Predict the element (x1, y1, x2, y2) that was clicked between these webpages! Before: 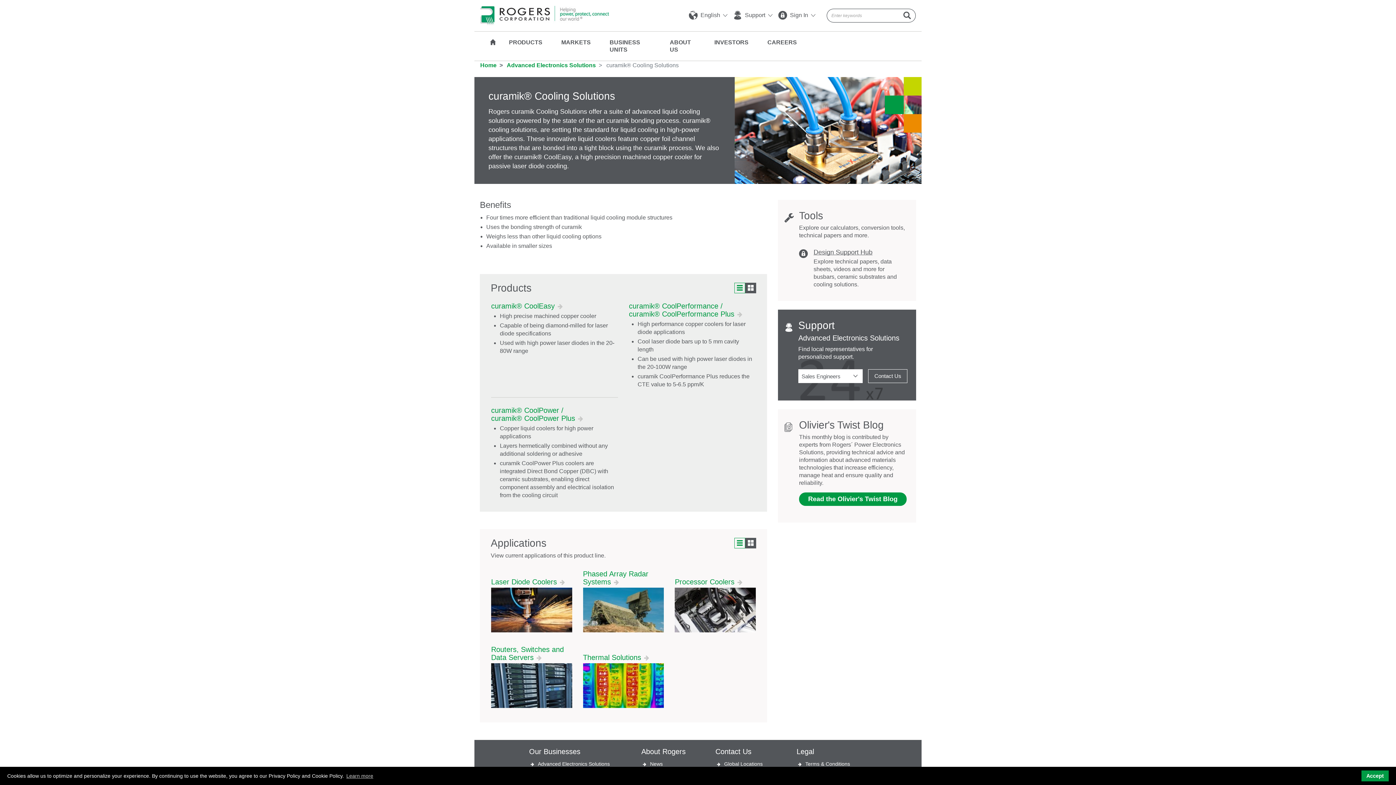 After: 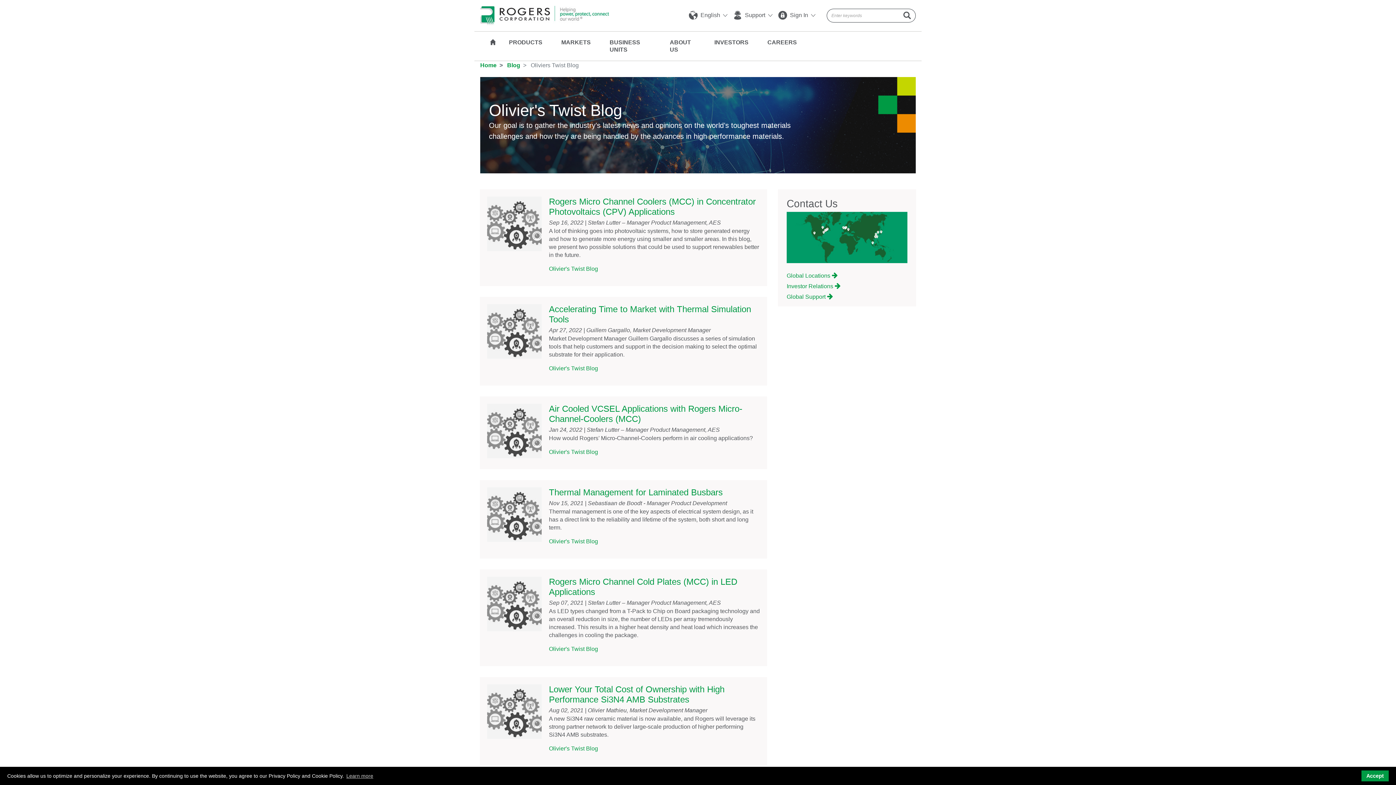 Action: label: Read the Olivier's Twist Blog bbox: (799, 492, 906, 506)